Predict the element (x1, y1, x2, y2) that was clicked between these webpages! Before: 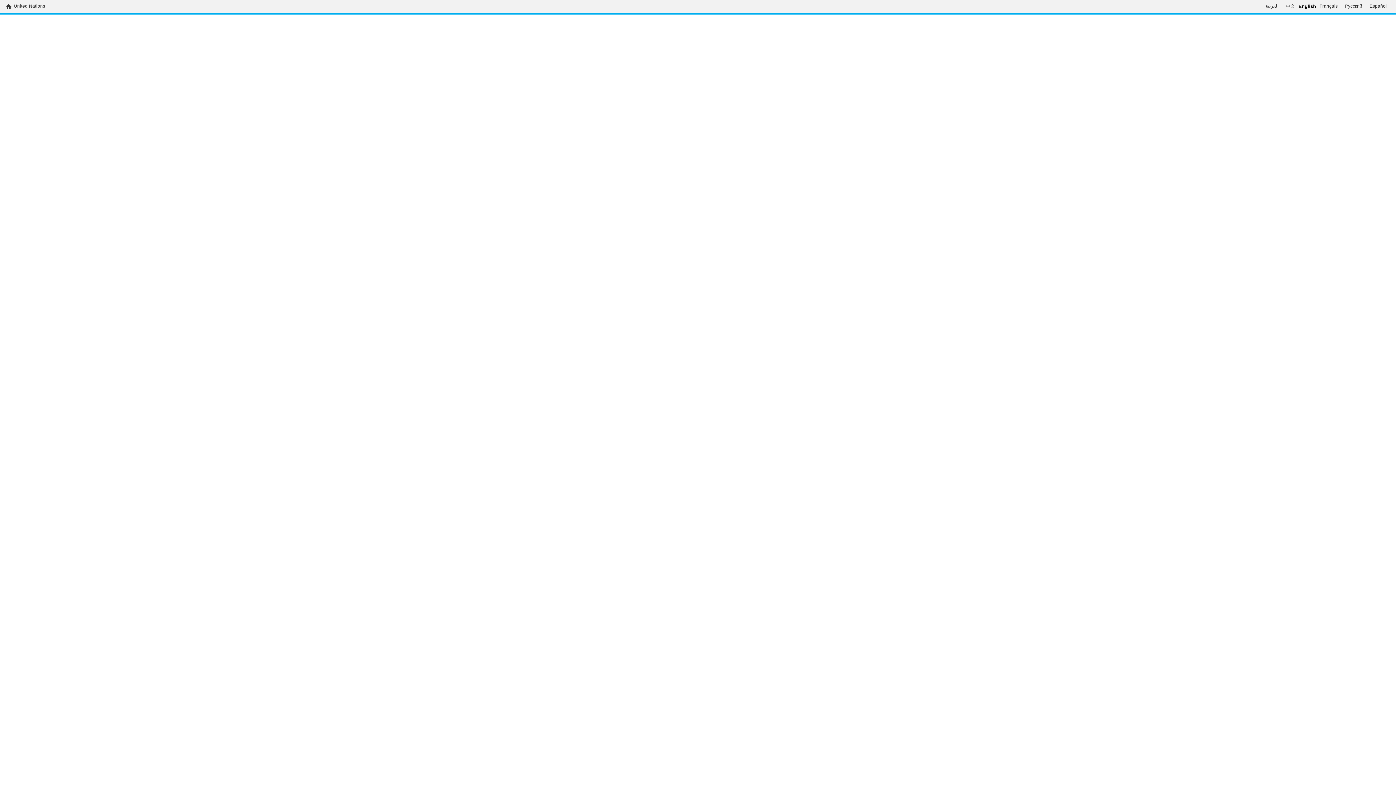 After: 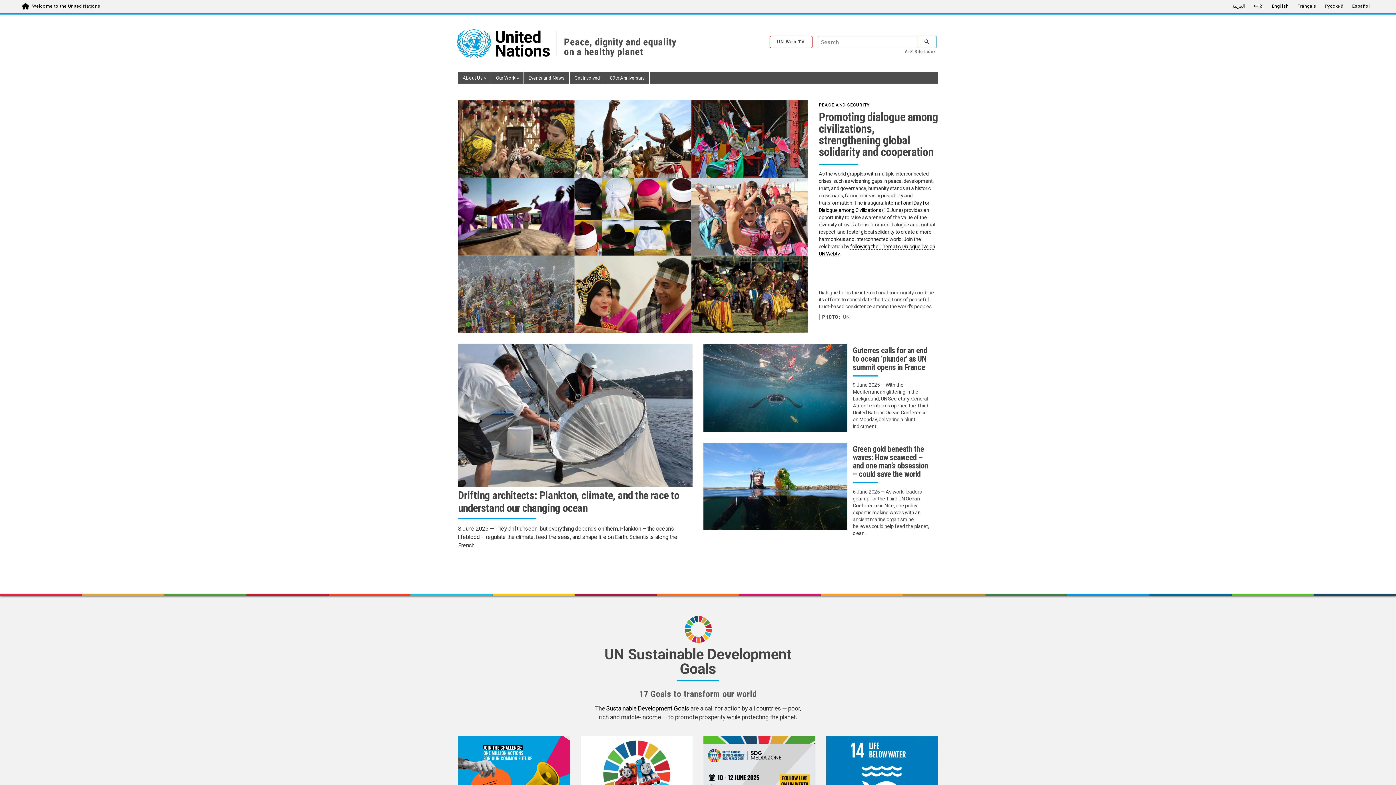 Action: bbox: (13, 3, 45, 9) label: United Nations